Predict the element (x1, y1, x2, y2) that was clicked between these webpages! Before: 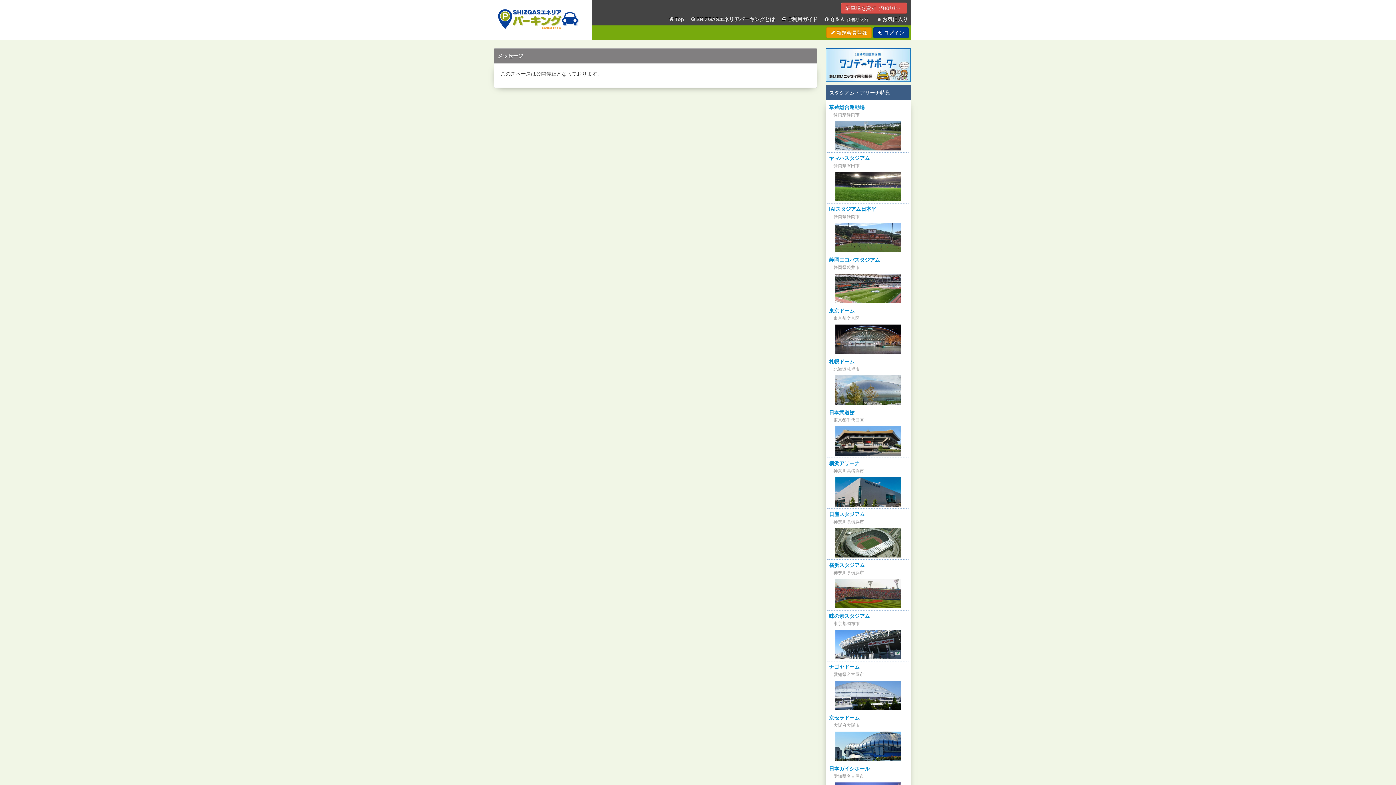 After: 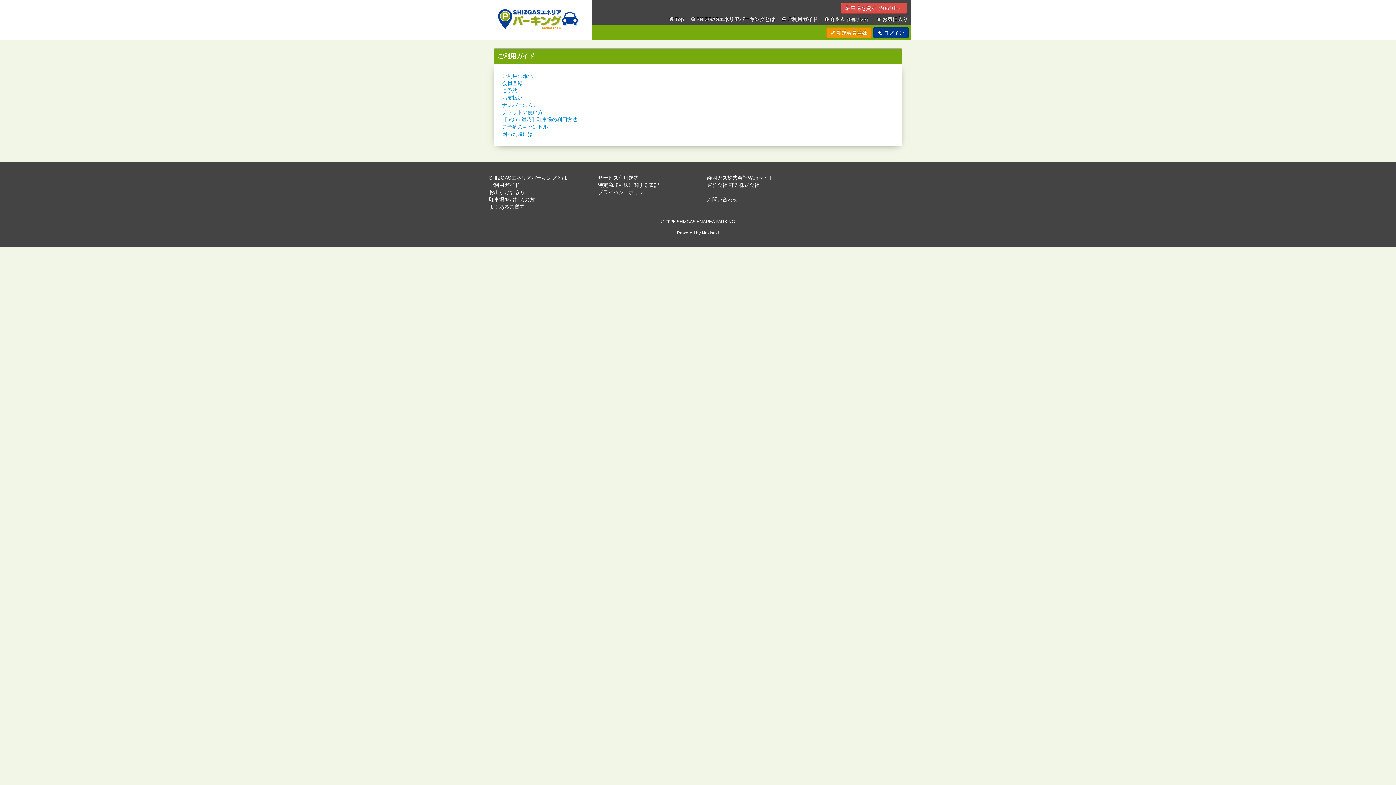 Action: label: ご利用ガイド bbox: (780, 15, 817, 23)